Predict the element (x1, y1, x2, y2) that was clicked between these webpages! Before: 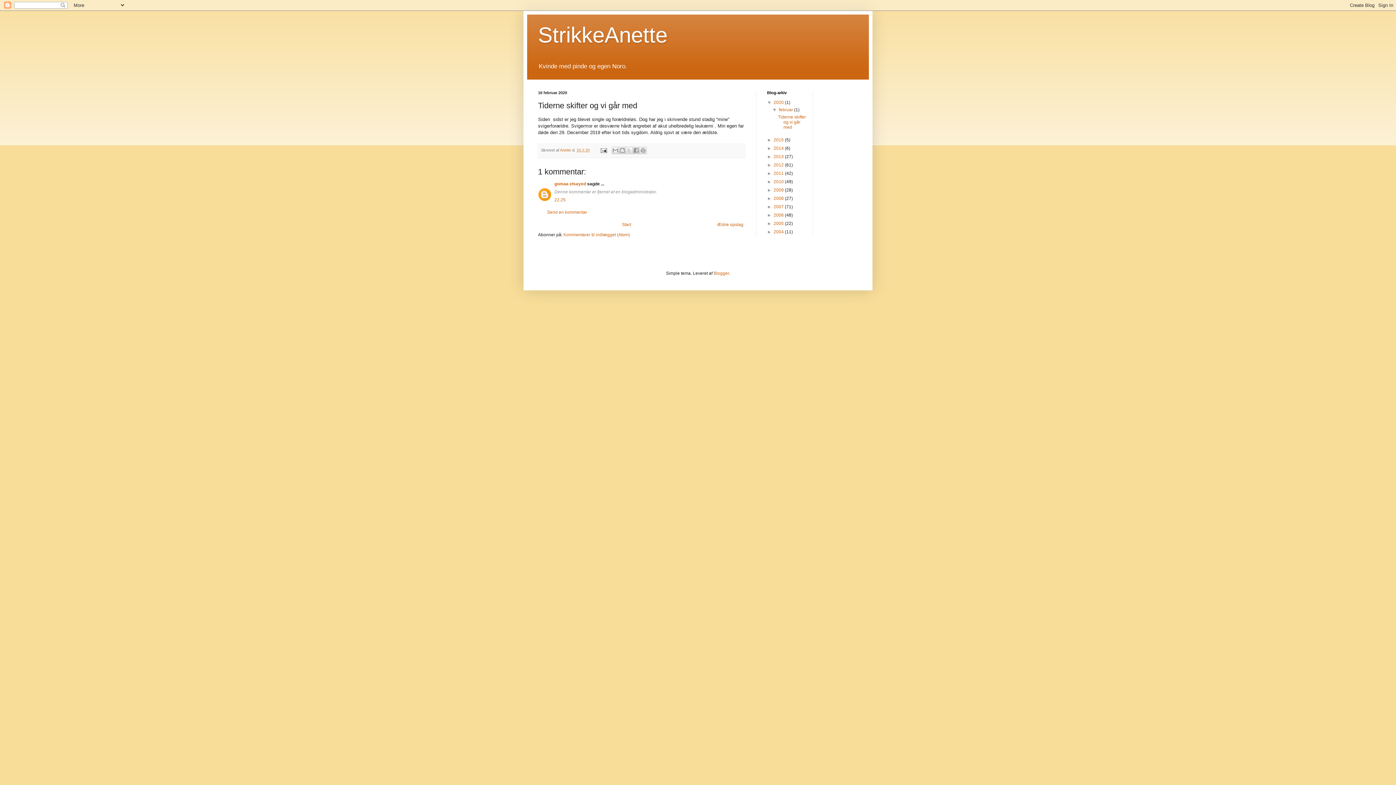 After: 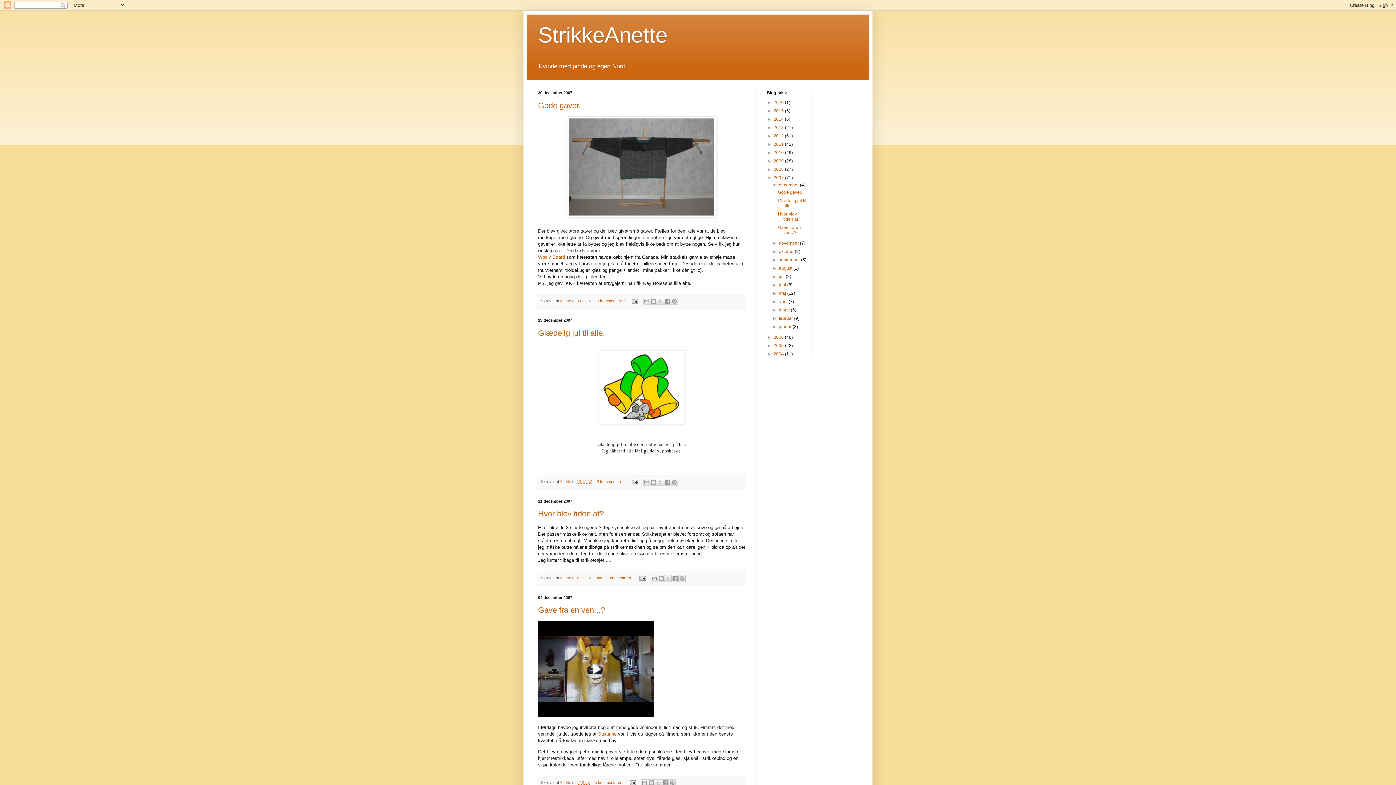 Action: bbox: (773, 204, 785, 209) label: 2007 